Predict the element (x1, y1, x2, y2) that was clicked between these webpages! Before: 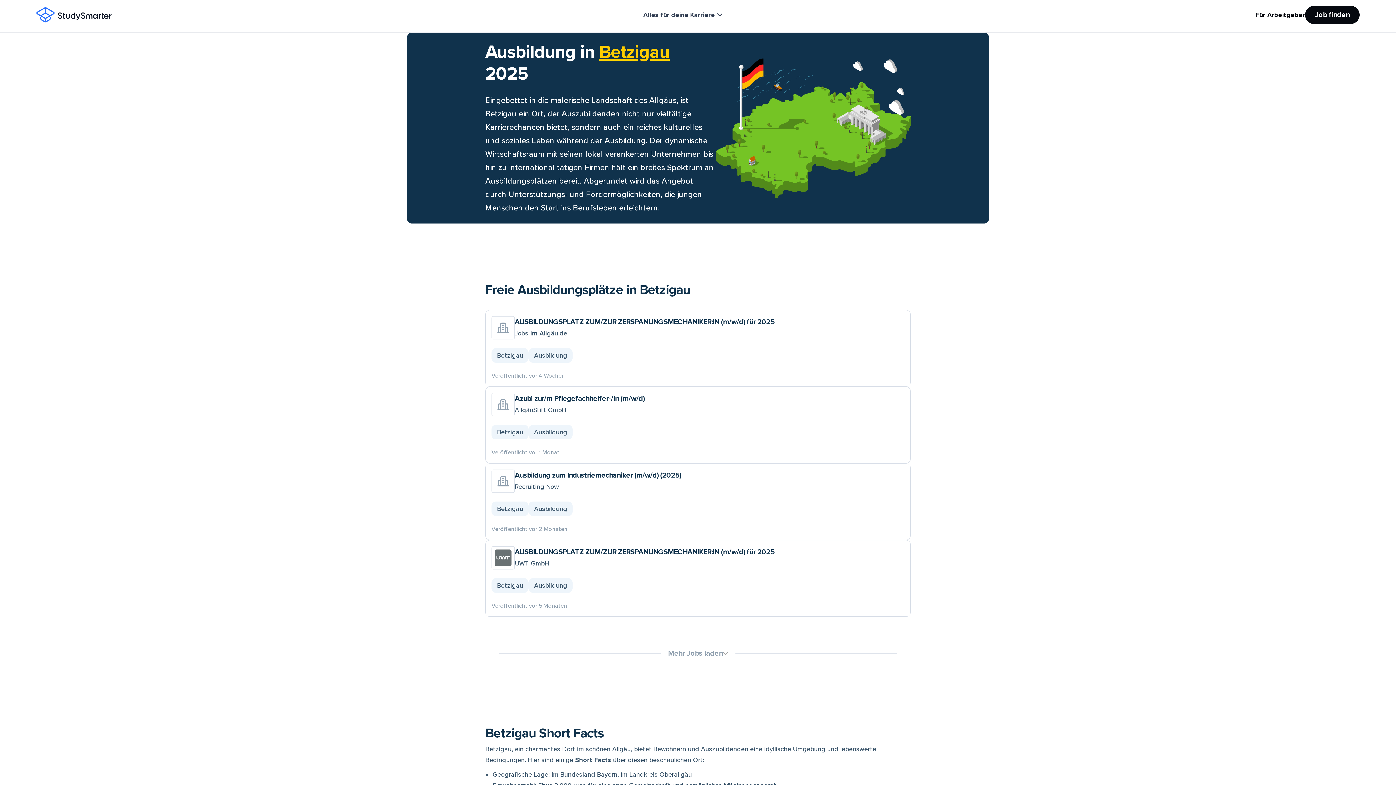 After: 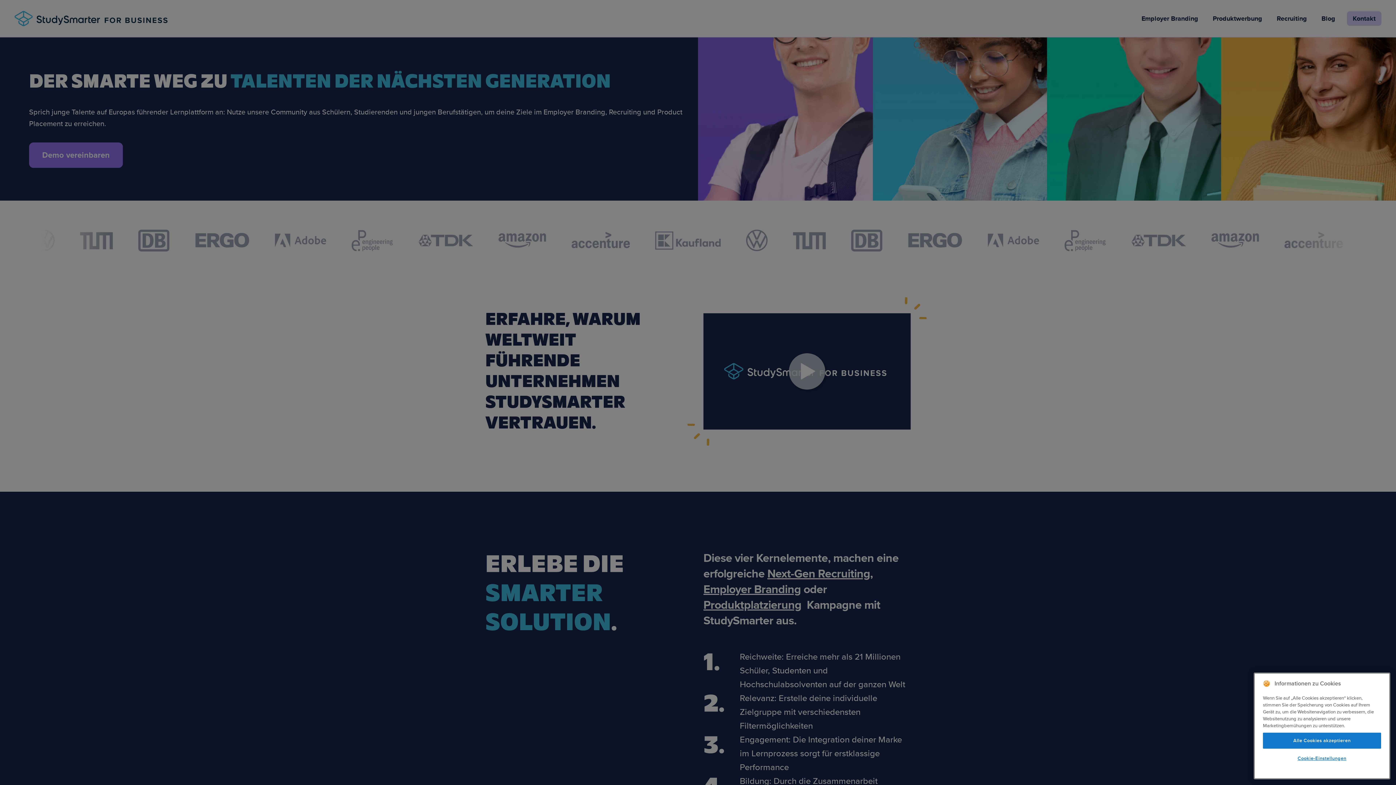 Action: bbox: (1256, 9, 1305, 20) label: Für Arbeitgeber